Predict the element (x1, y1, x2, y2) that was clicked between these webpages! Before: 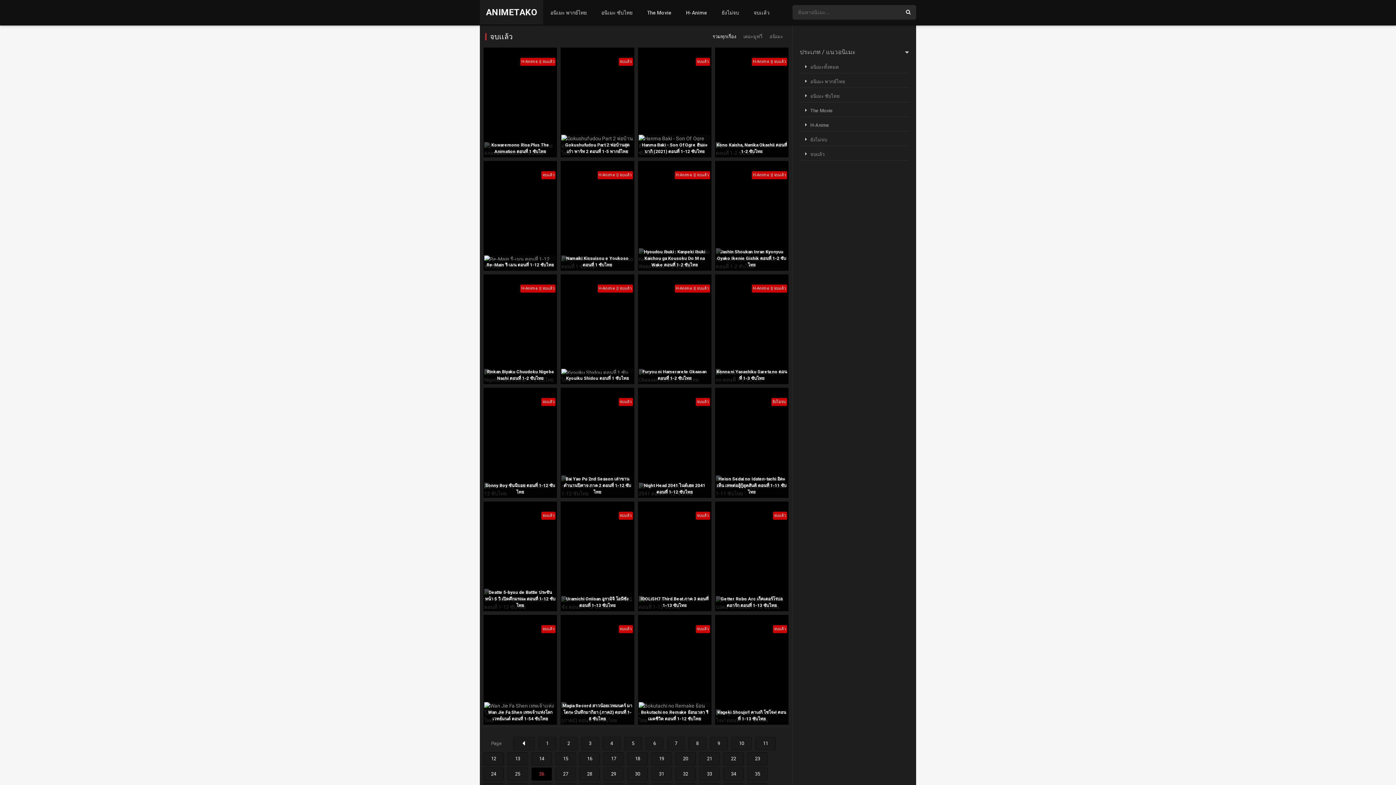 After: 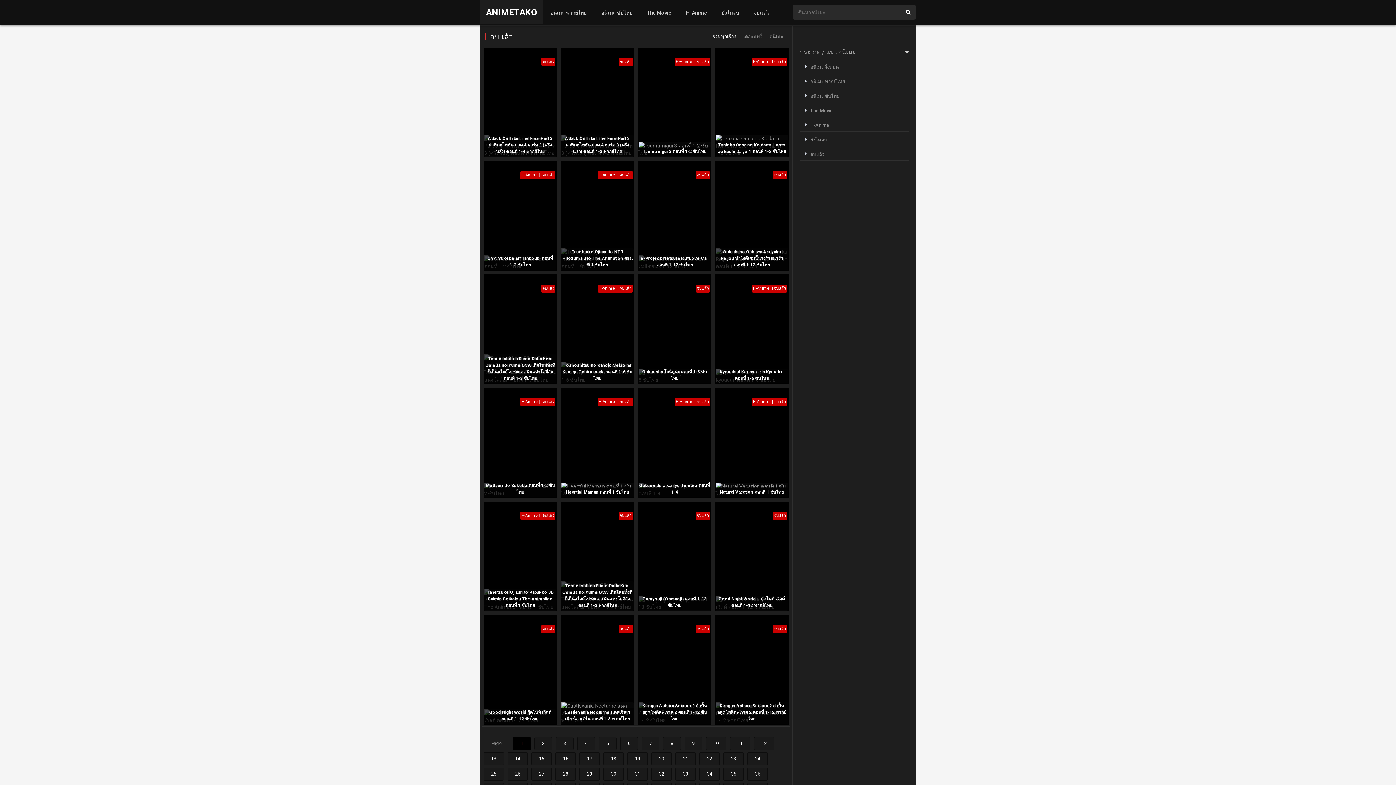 Action: label: 1 bbox: (538, 737, 556, 750)